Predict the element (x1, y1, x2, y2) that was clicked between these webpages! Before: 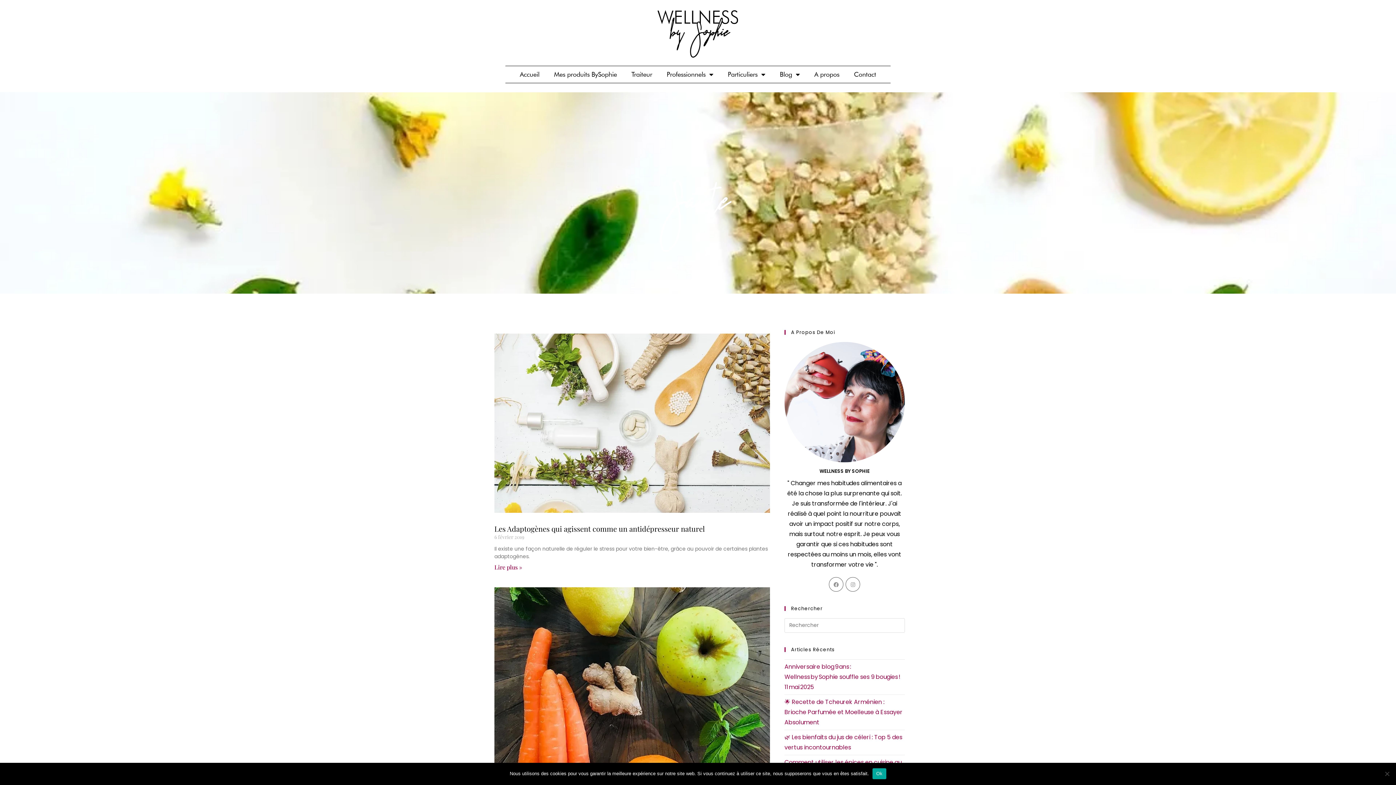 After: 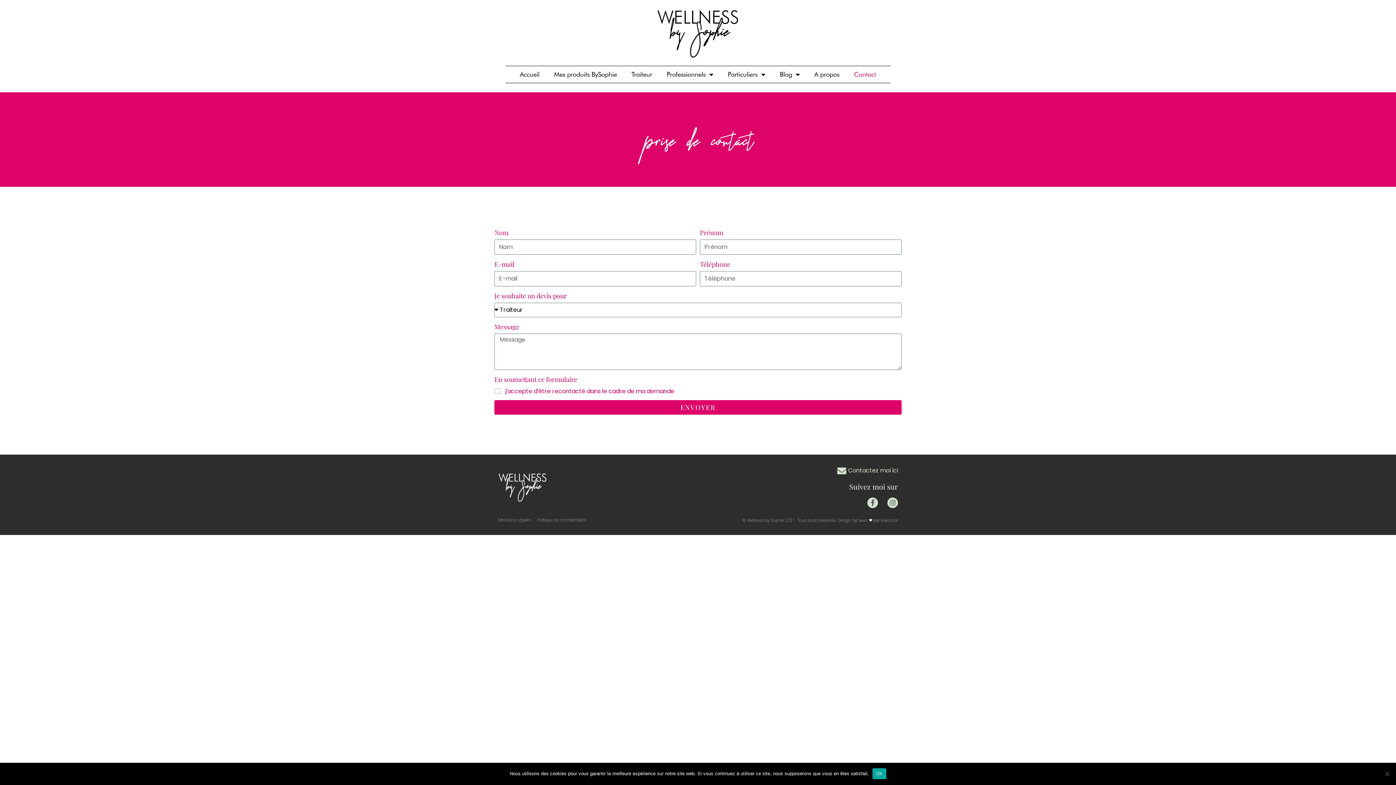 Action: bbox: (846, 66, 883, 82) label: Contact